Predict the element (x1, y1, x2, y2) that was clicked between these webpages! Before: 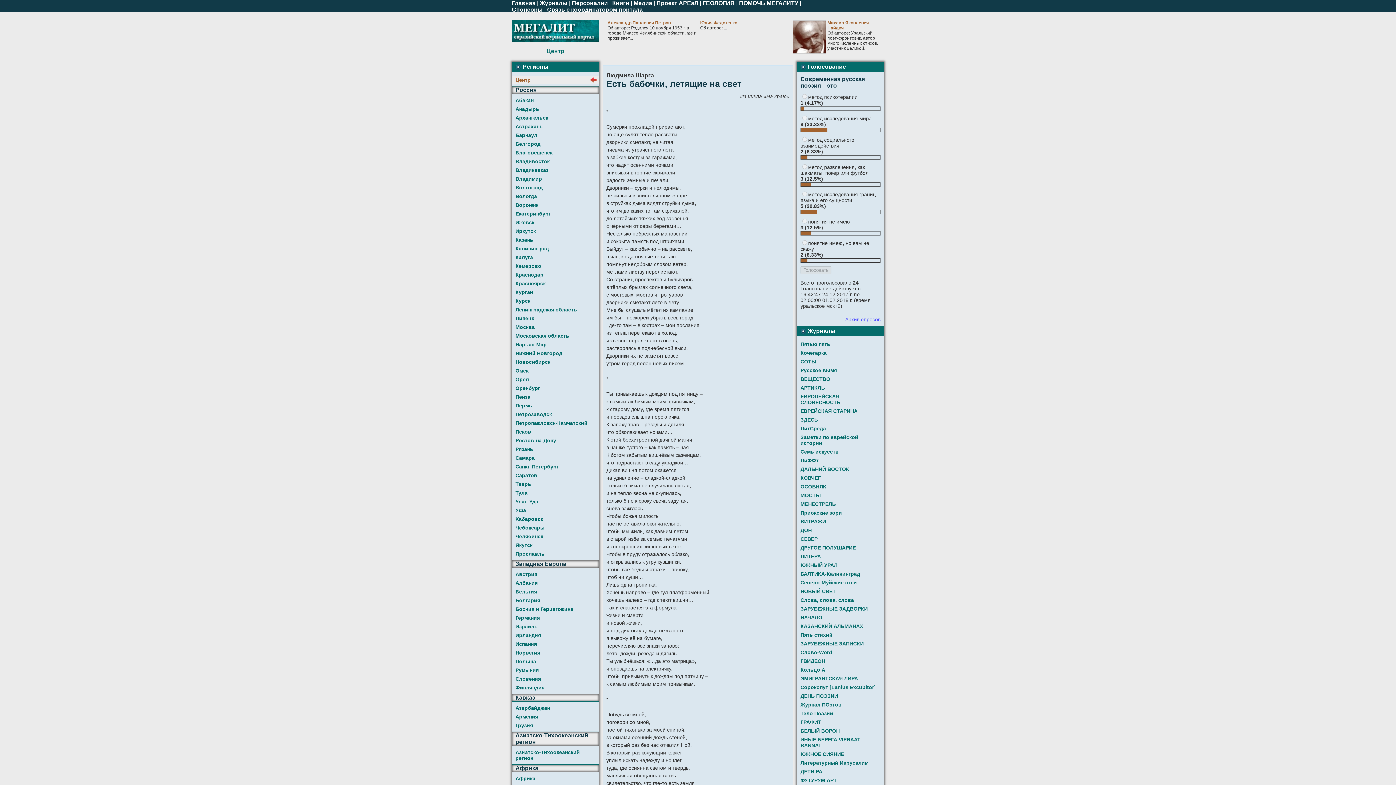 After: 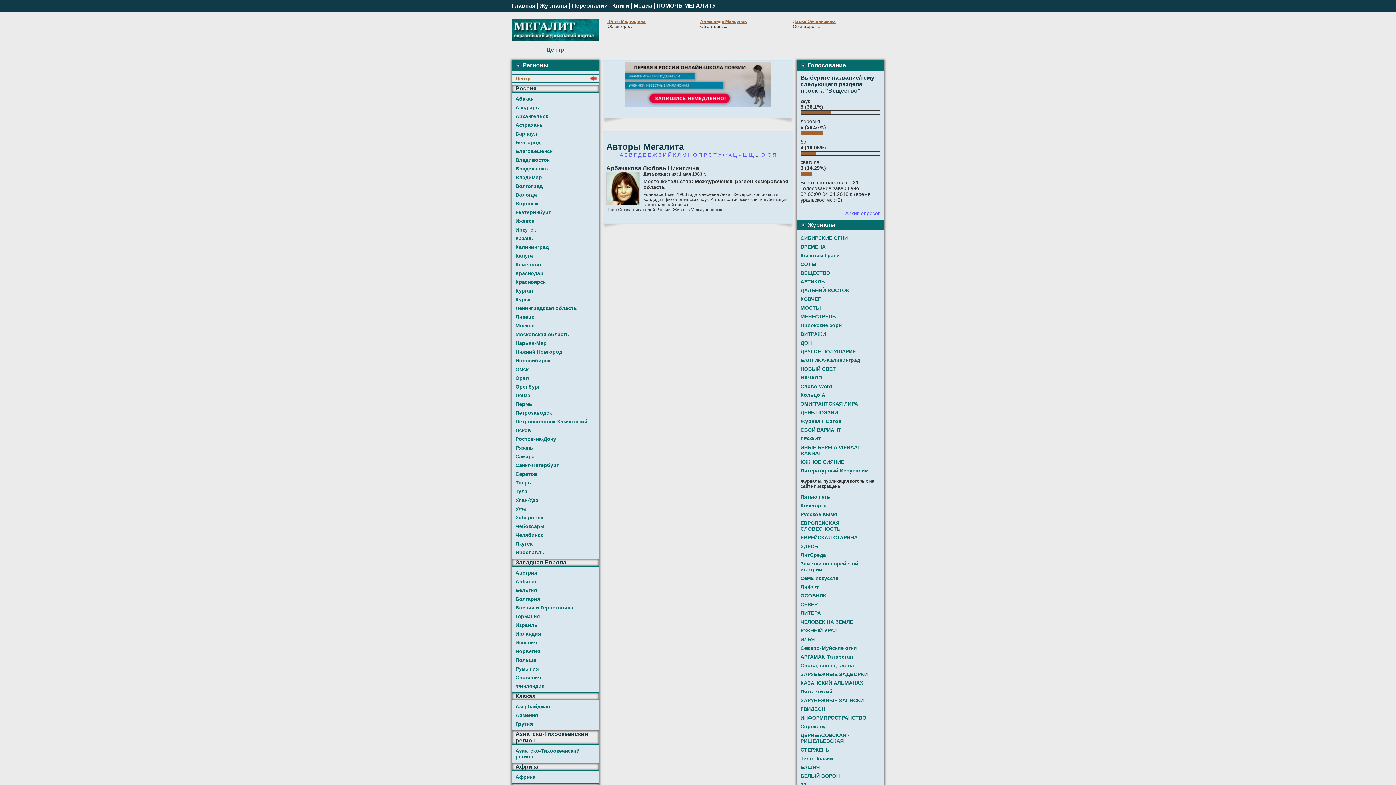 Action: bbox: (739, 0, 798, 6) label: ПОМОЧЬ МЕГАЛИТУ